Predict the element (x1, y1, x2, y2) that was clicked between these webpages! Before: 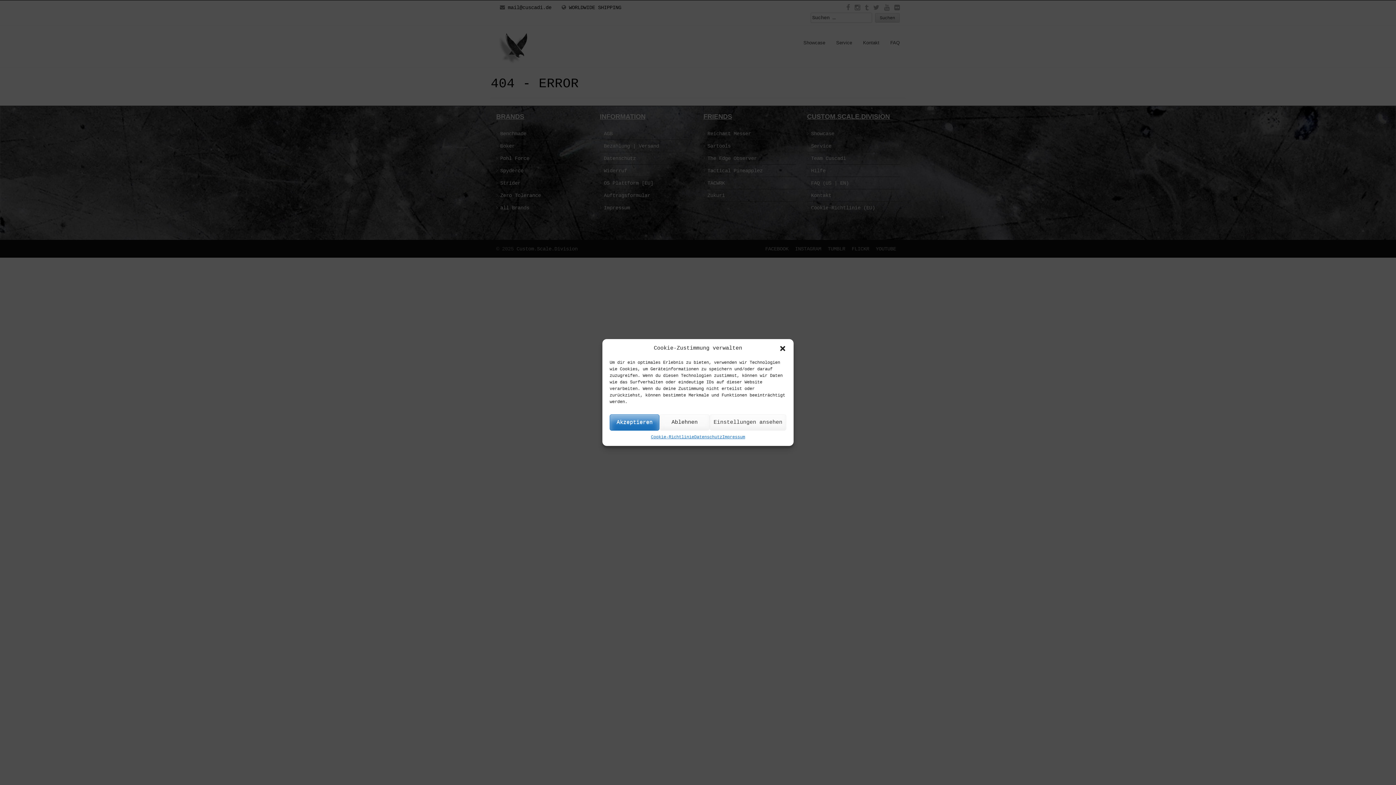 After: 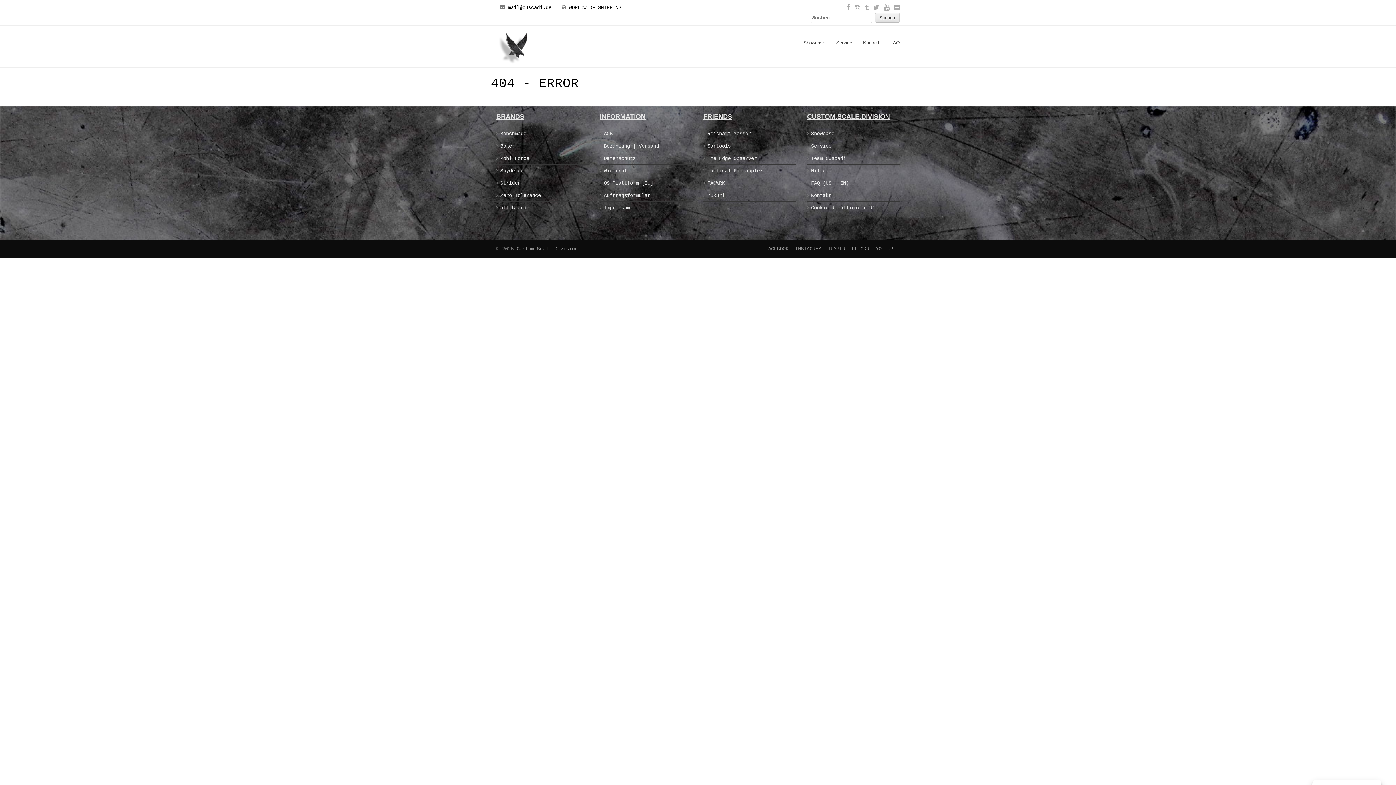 Action: bbox: (659, 414, 709, 430) label: Ablehnen